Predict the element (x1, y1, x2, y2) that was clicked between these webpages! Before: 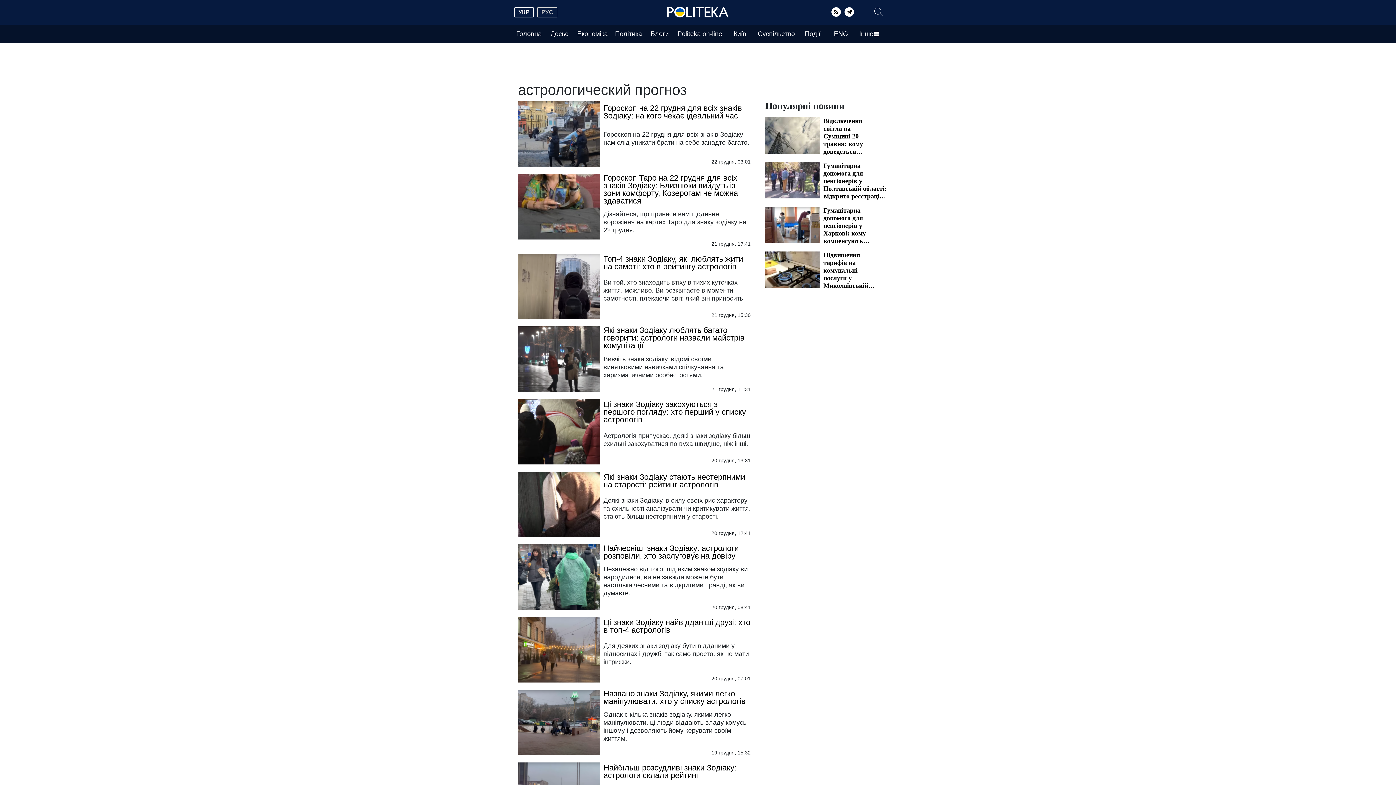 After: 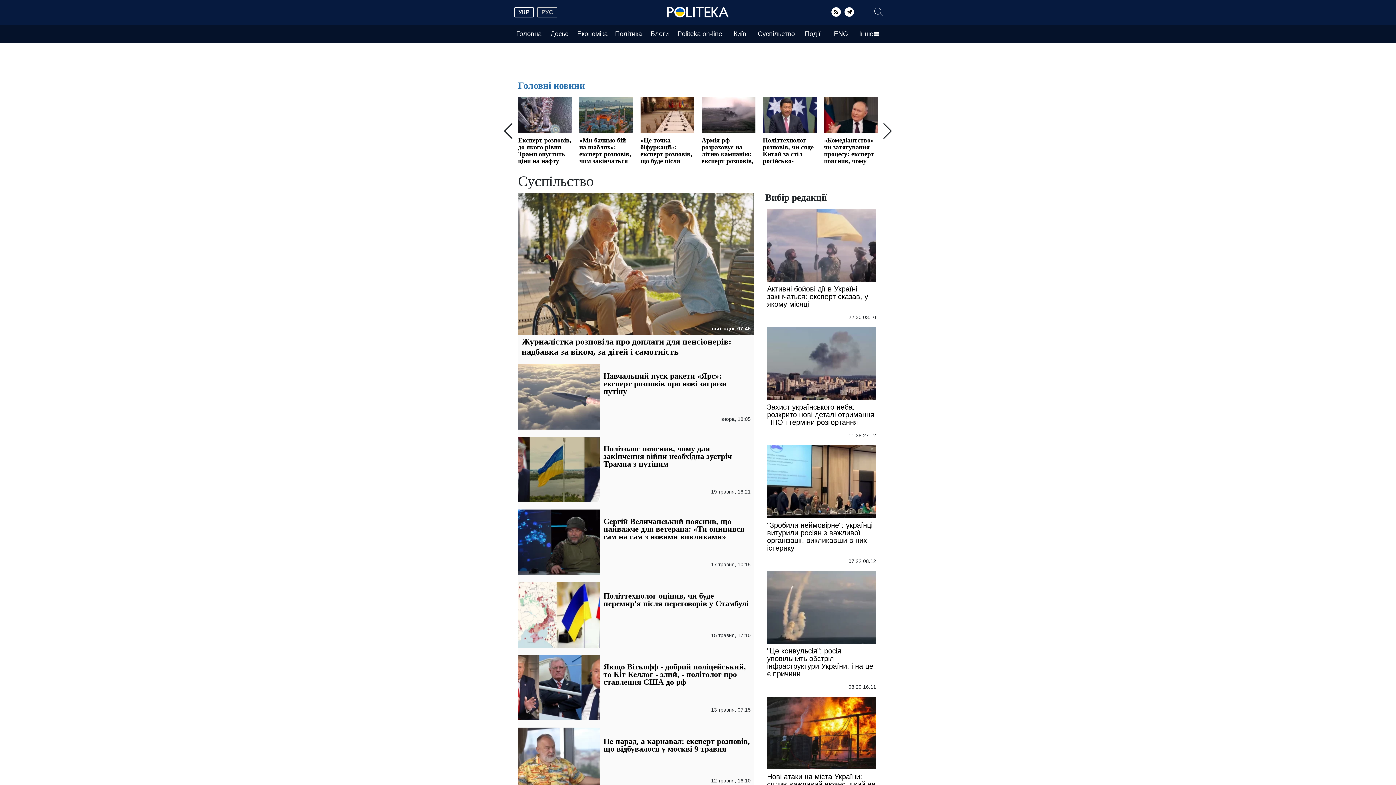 Action: label: Суспільство bbox: (754, 30, 798, 37)